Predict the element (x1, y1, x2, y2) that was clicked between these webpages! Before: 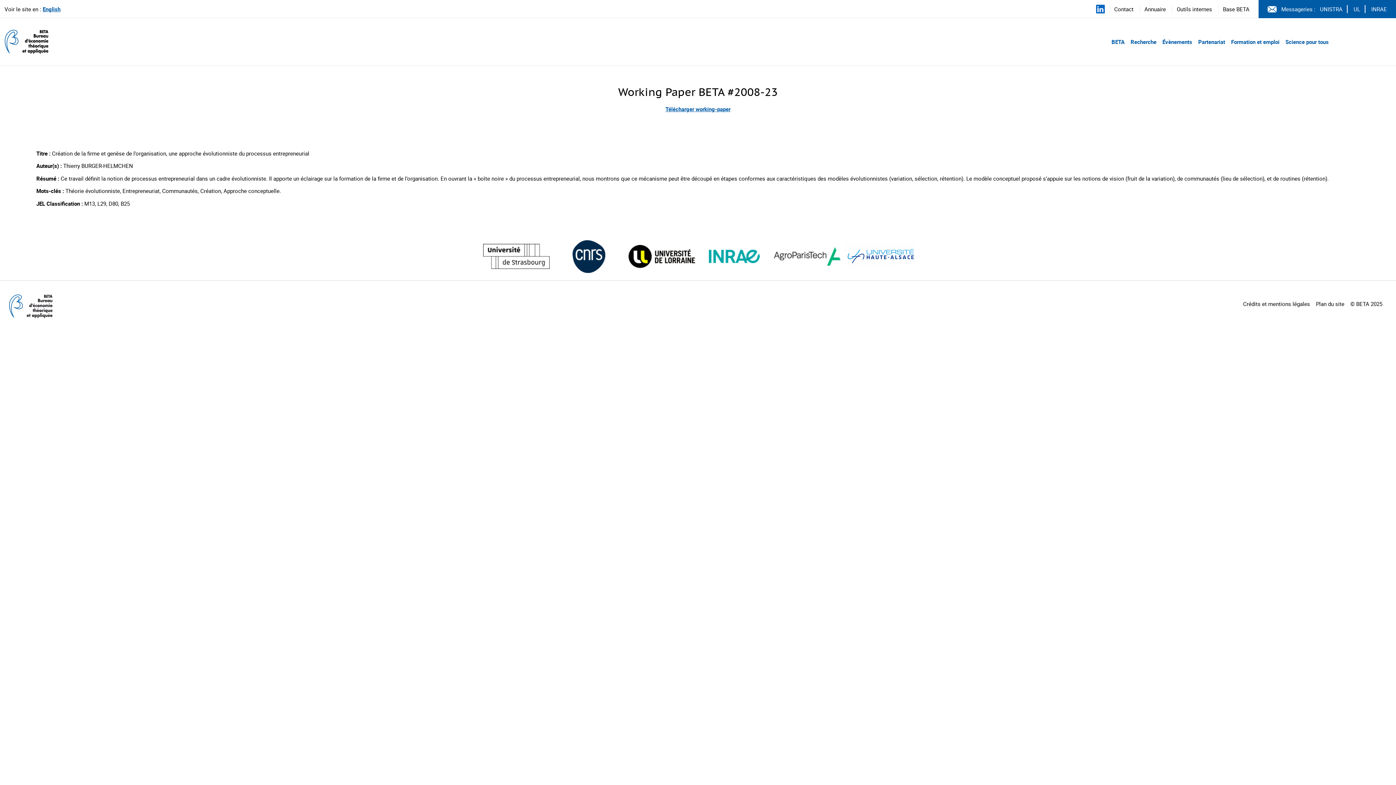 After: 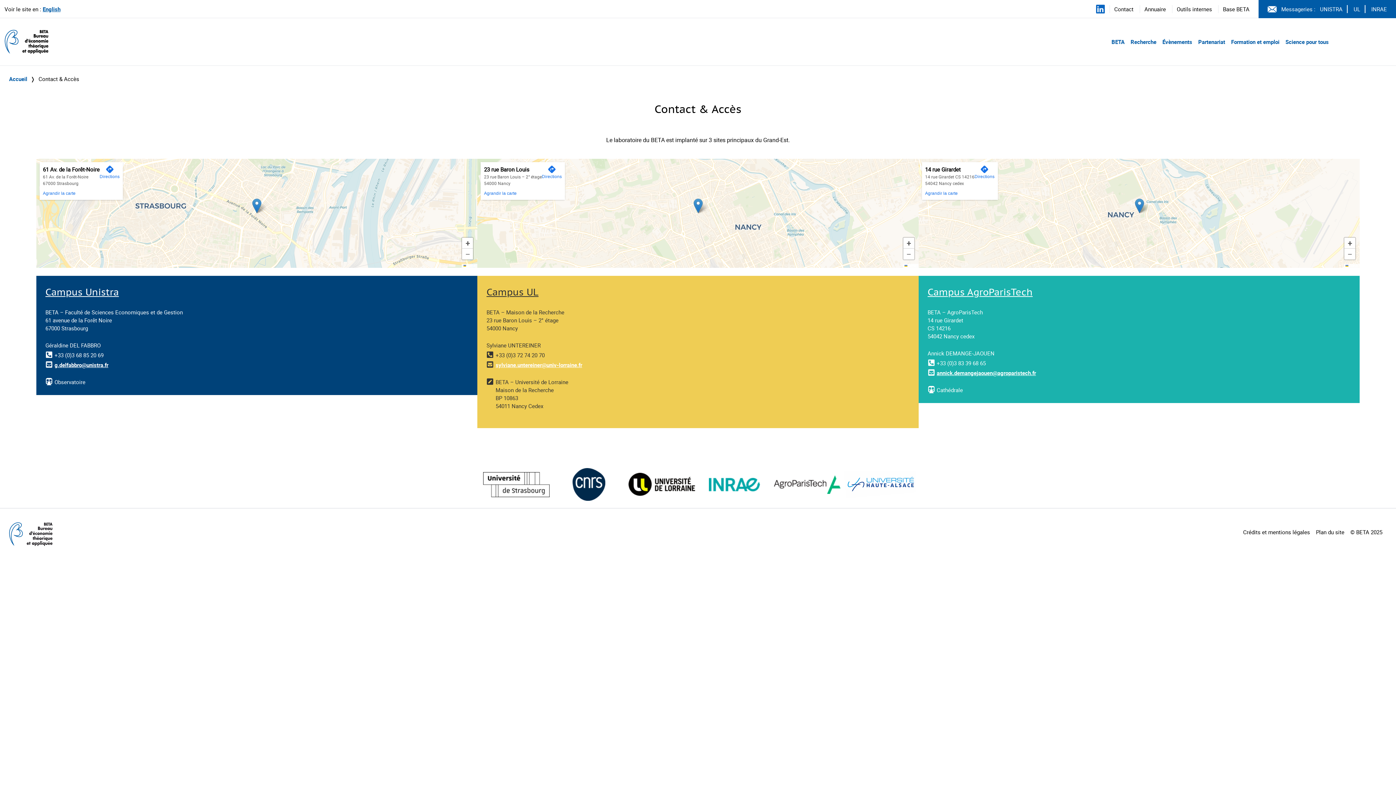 Action: bbox: (1114, 5, 1133, 12) label: Contact